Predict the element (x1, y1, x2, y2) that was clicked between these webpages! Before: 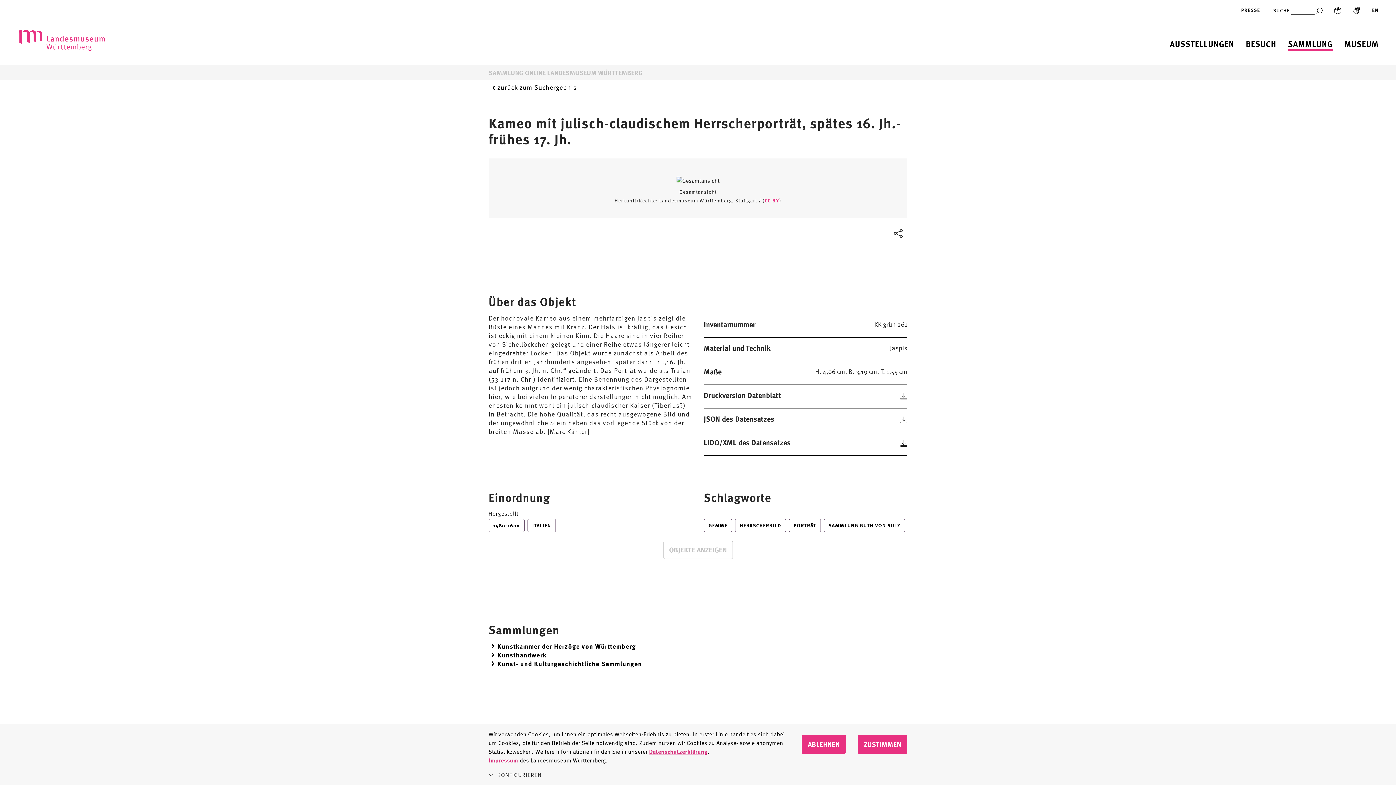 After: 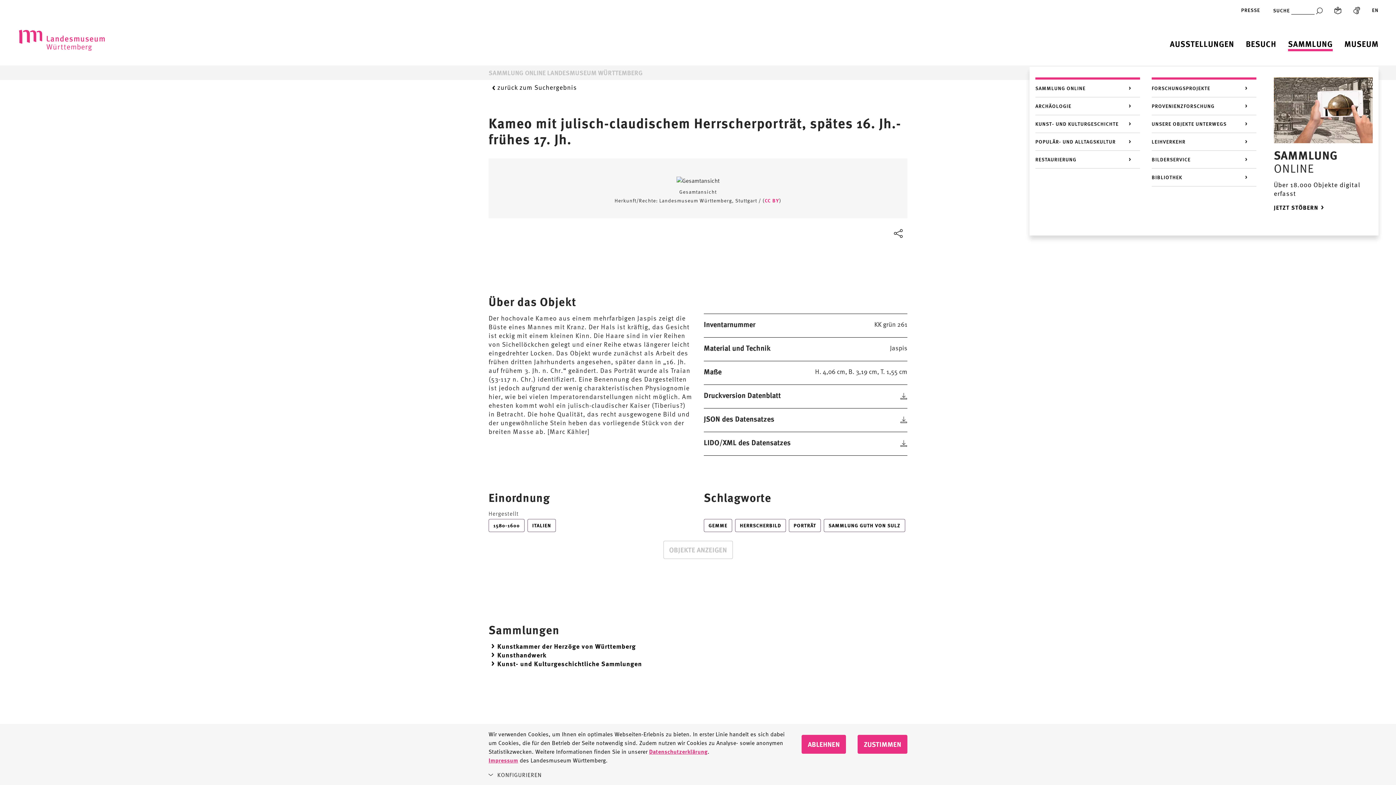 Action: bbox: (1288, 38, 1333, 49) label: Sammlung